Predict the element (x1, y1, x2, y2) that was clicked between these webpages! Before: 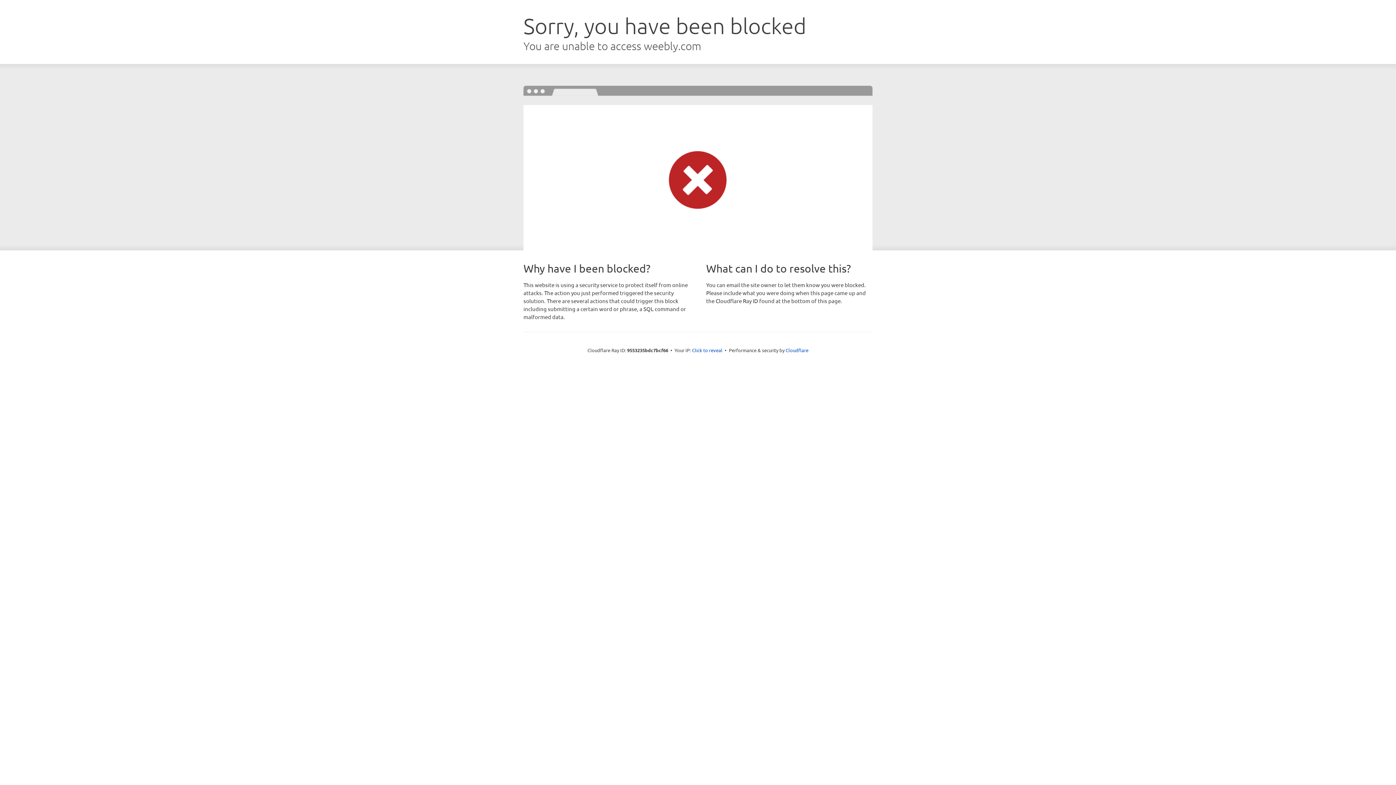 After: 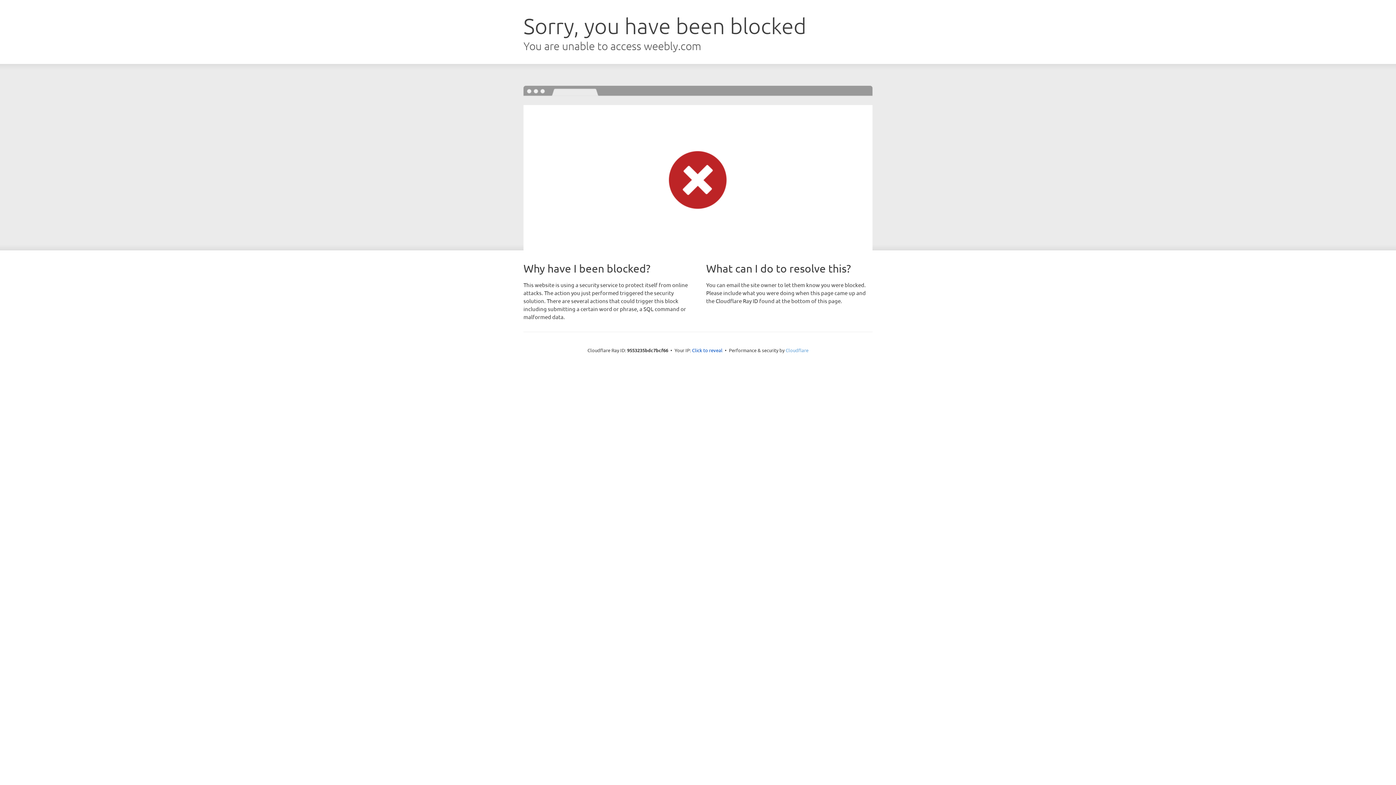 Action: bbox: (785, 347, 808, 353) label: Cloudflare